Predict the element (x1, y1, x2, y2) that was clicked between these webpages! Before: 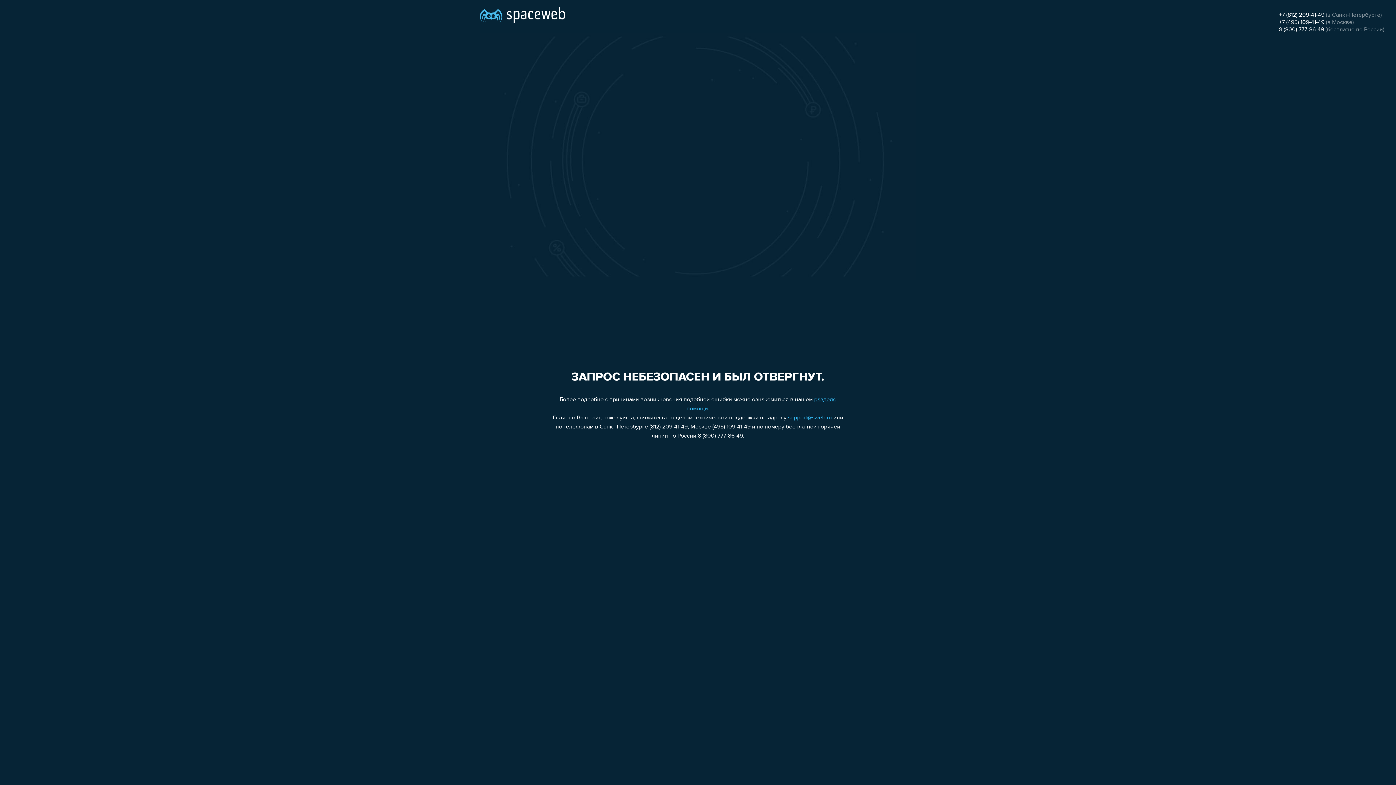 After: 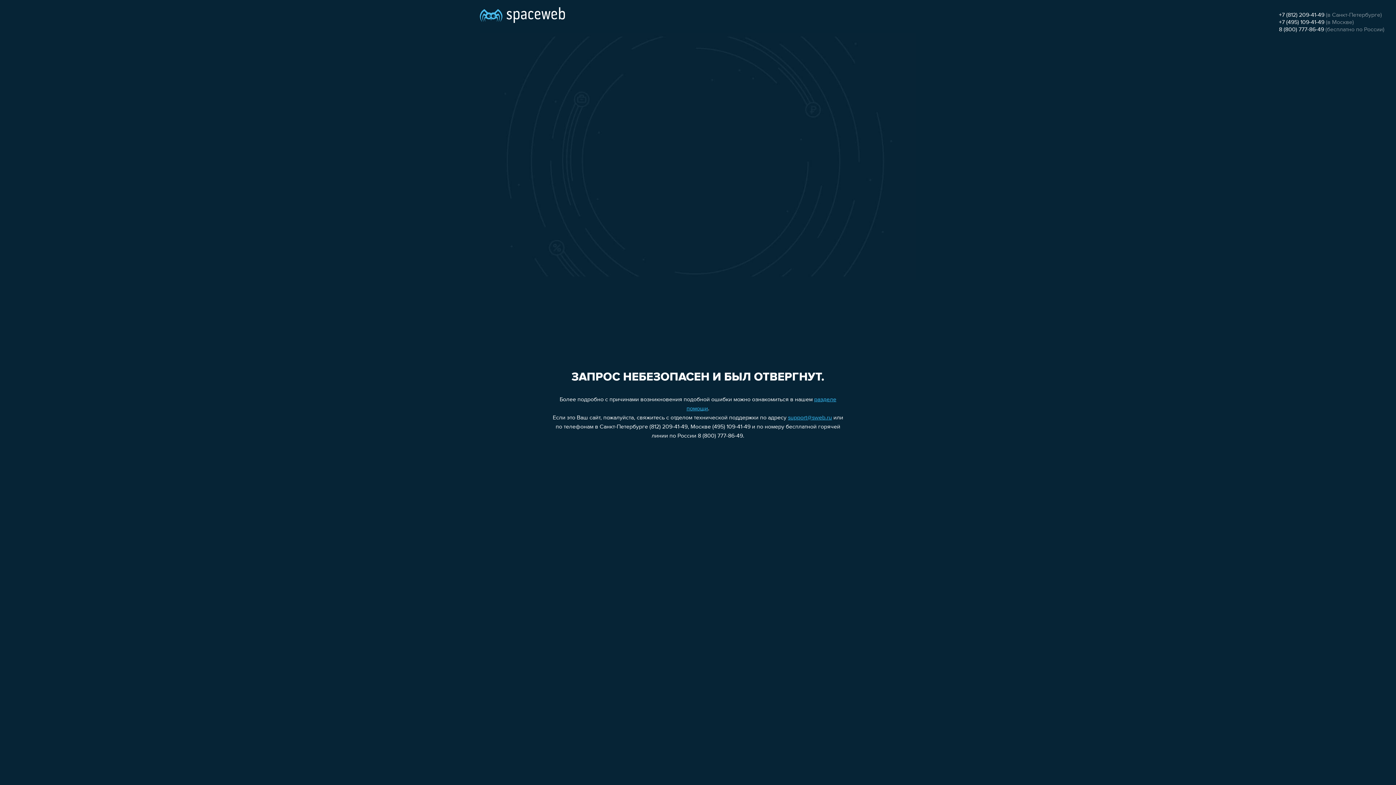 Action: label: support@sweb.ru bbox: (788, 415, 832, 421)